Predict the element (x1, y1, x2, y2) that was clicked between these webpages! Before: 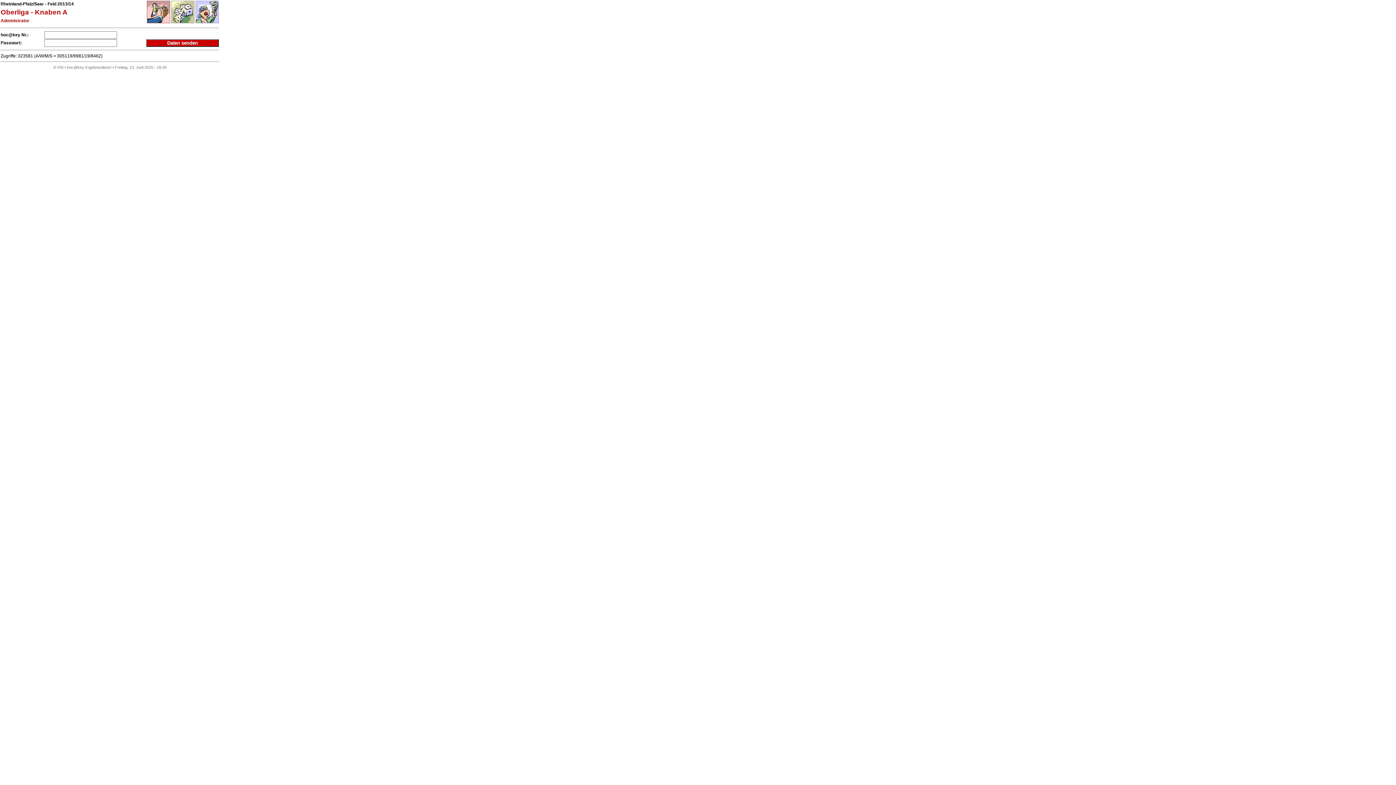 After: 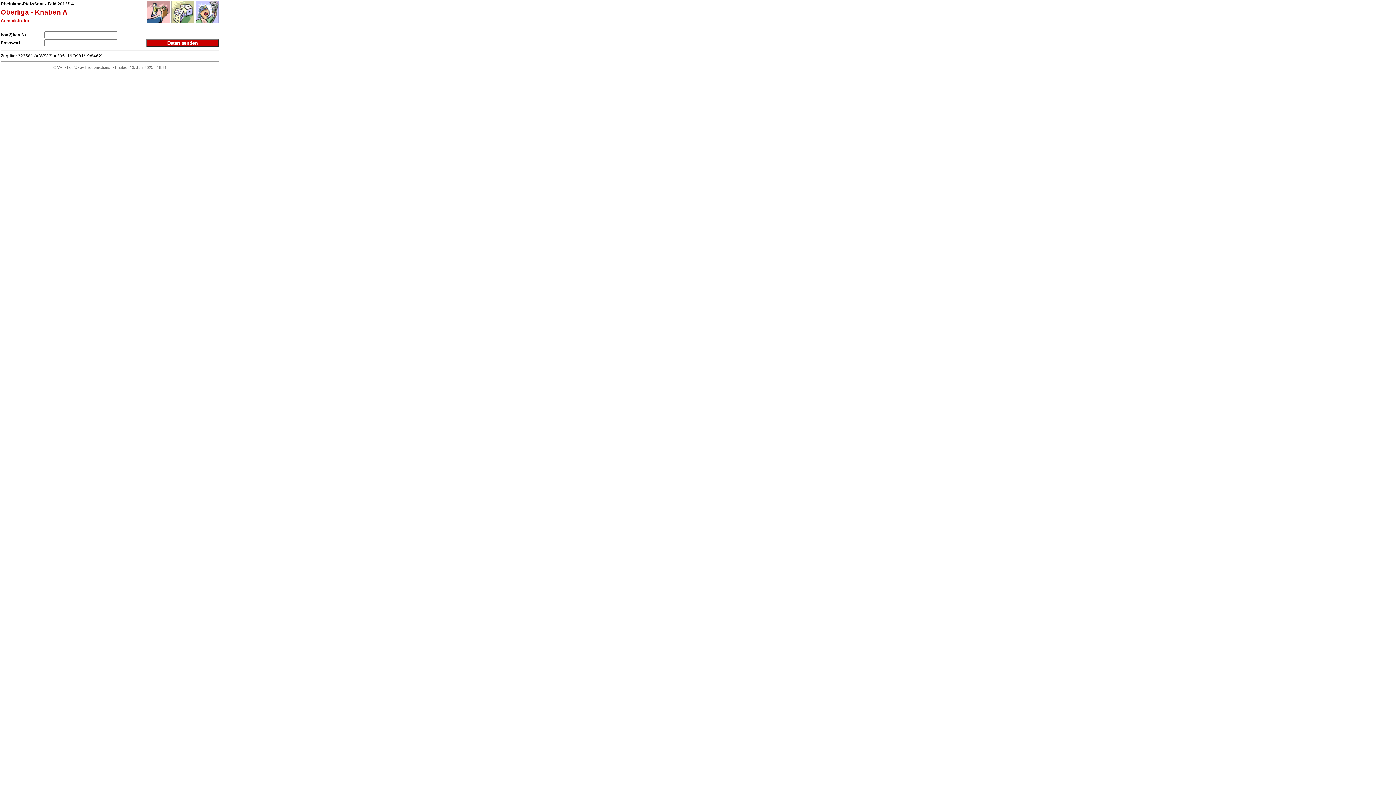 Action: bbox: (146, 19, 170, 24)